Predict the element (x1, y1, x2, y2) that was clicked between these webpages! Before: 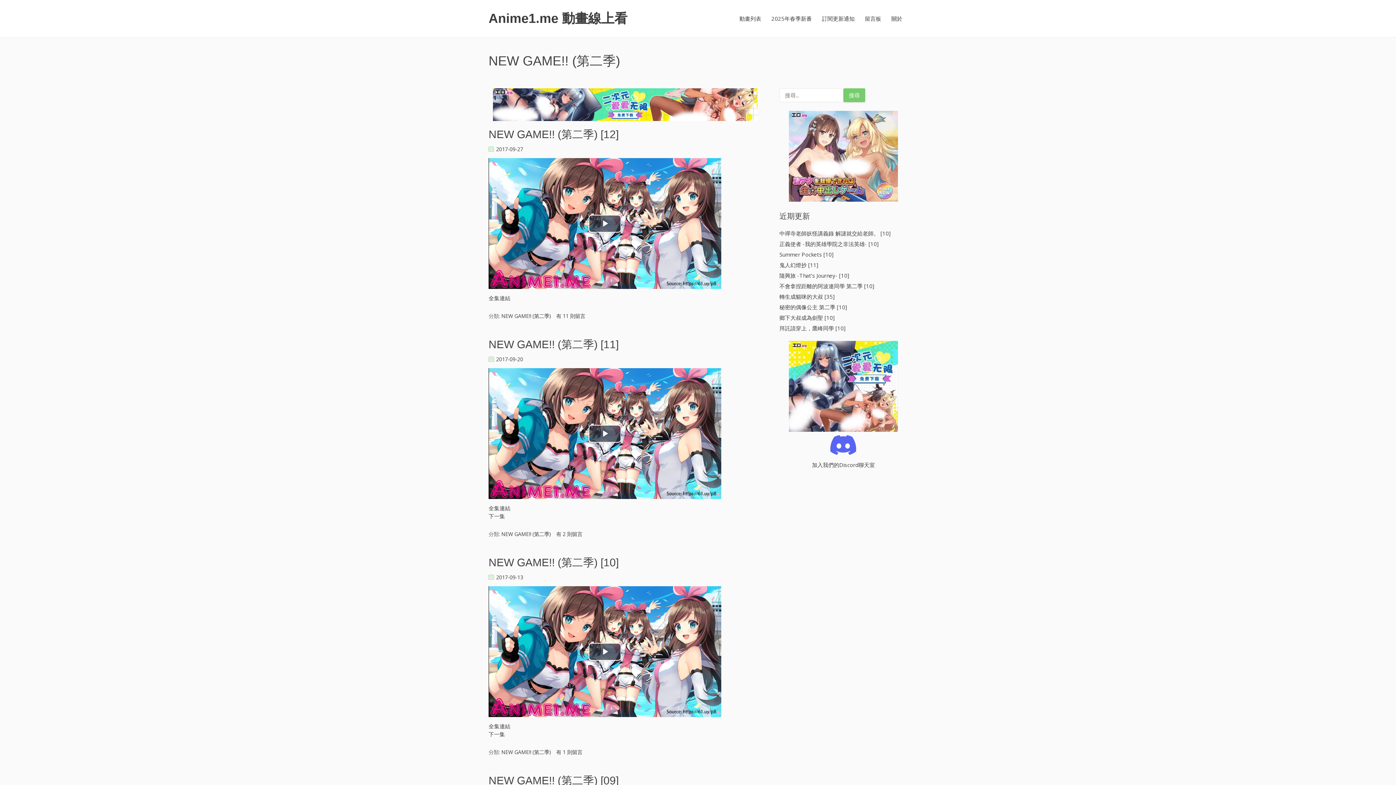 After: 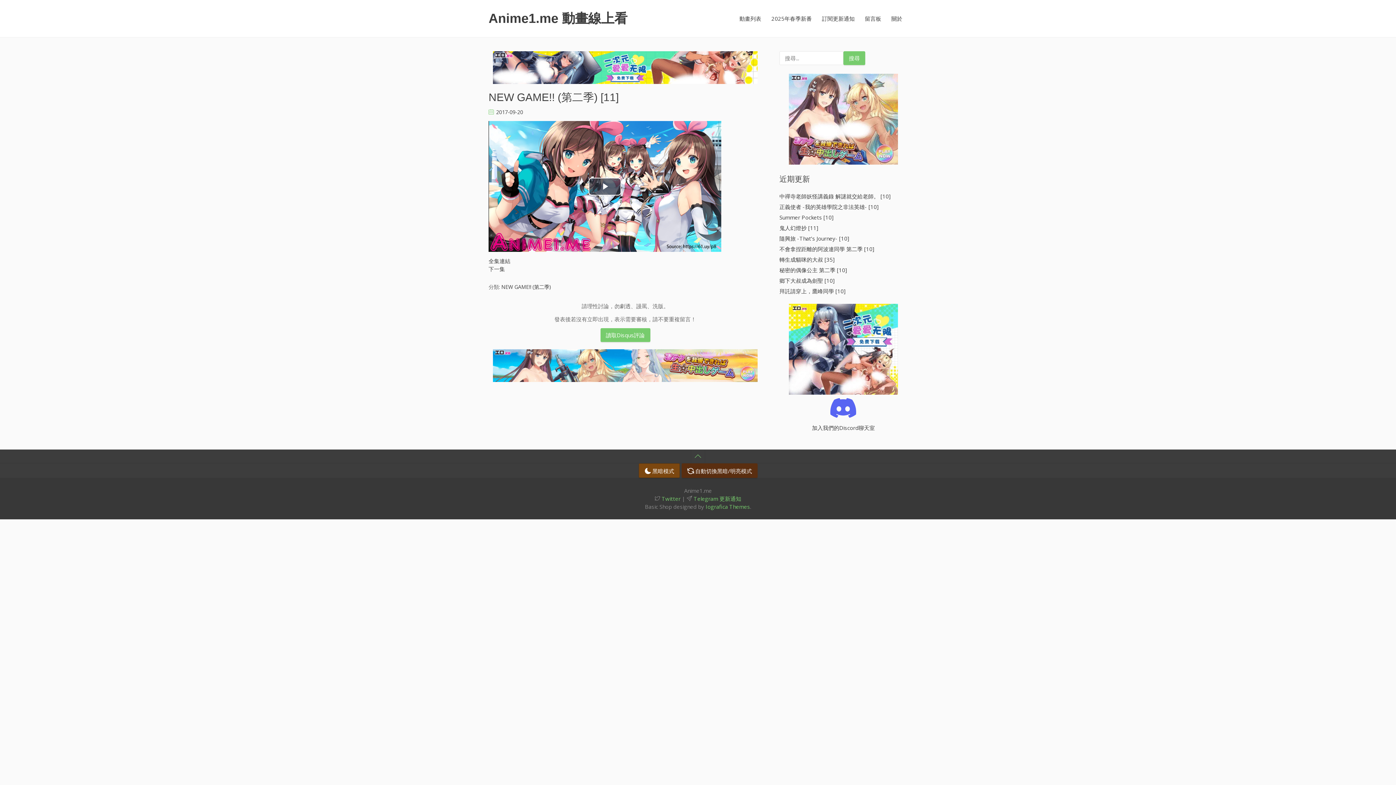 Action: label: NEW GAME!! (第二季) [11] bbox: (488, 338, 618, 350)